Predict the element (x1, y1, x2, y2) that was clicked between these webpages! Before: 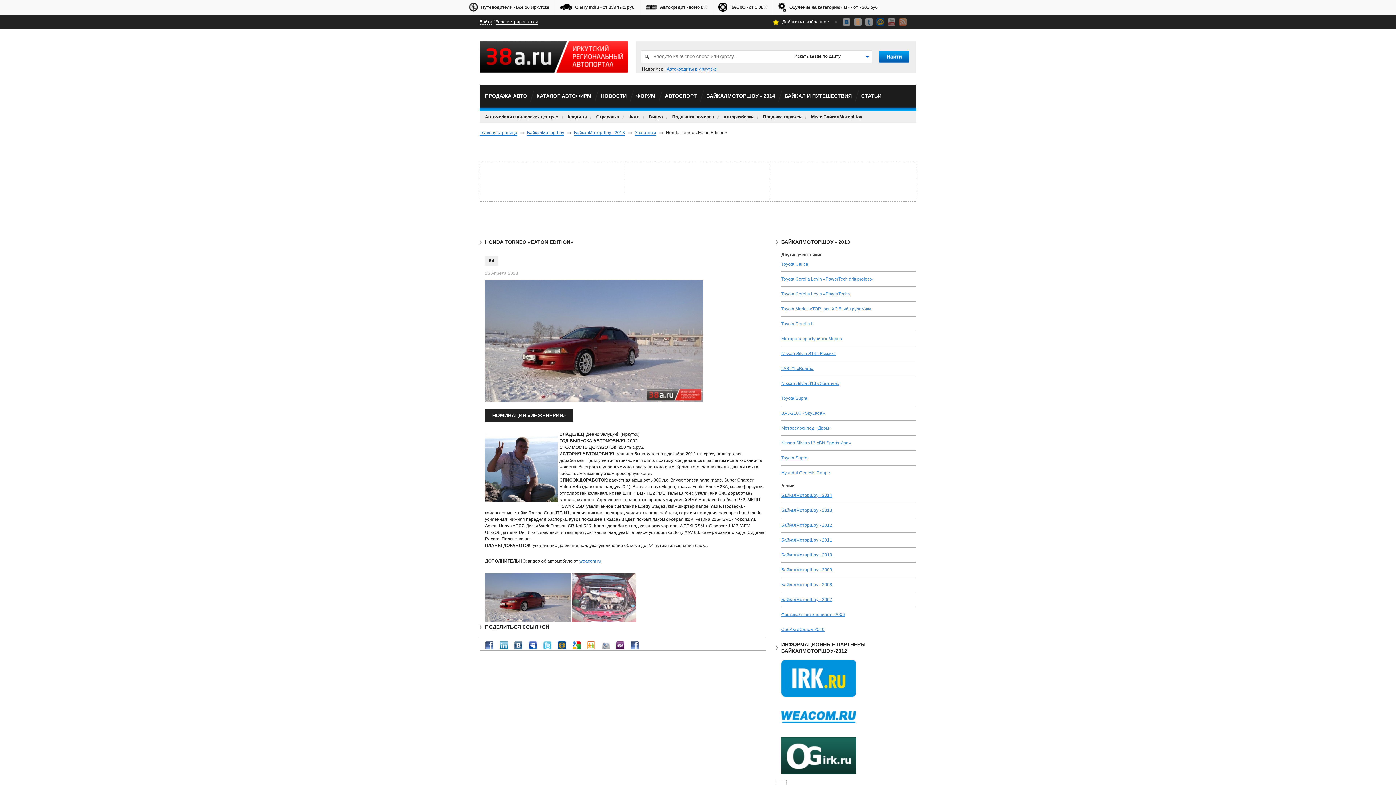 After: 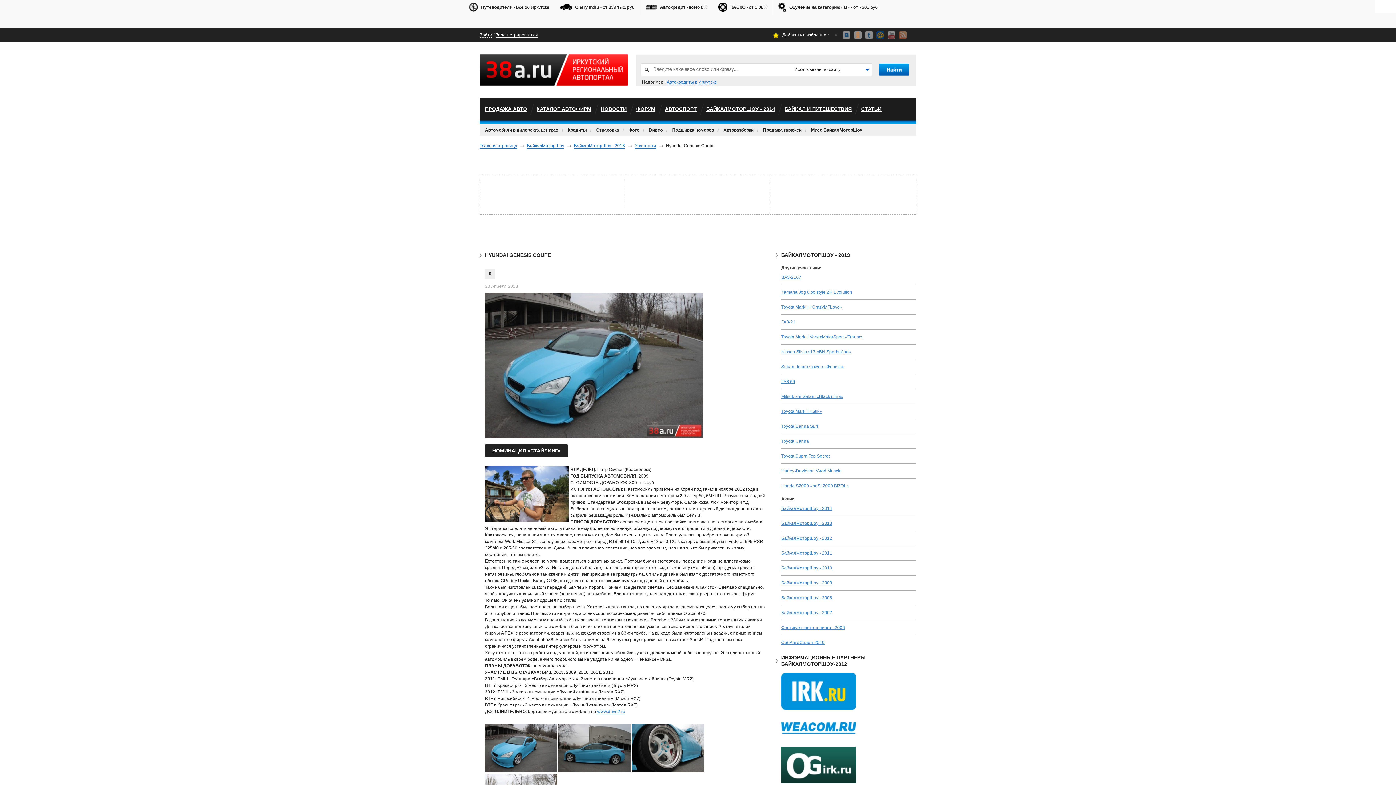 Action: bbox: (781, 470, 830, 475) label: Hyundai Genesis Coupe